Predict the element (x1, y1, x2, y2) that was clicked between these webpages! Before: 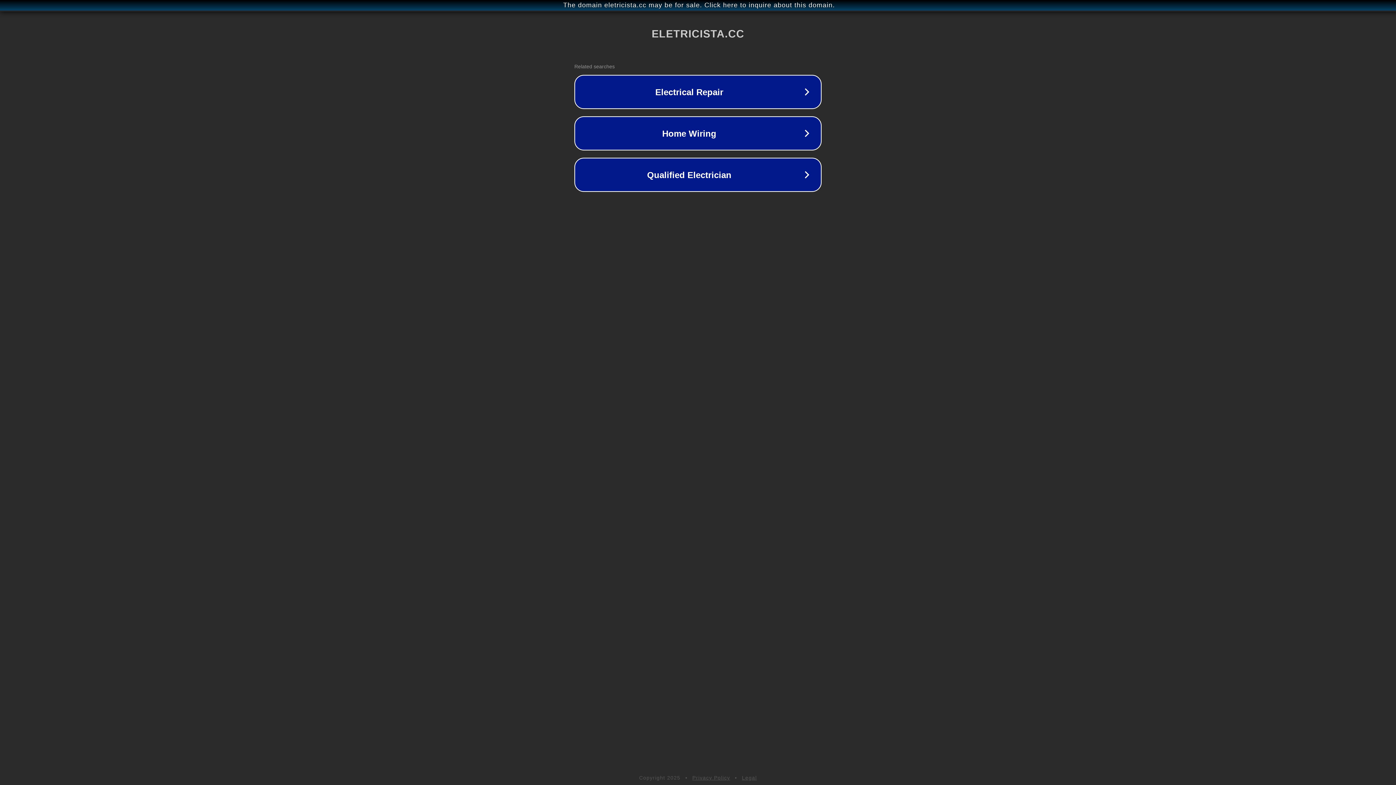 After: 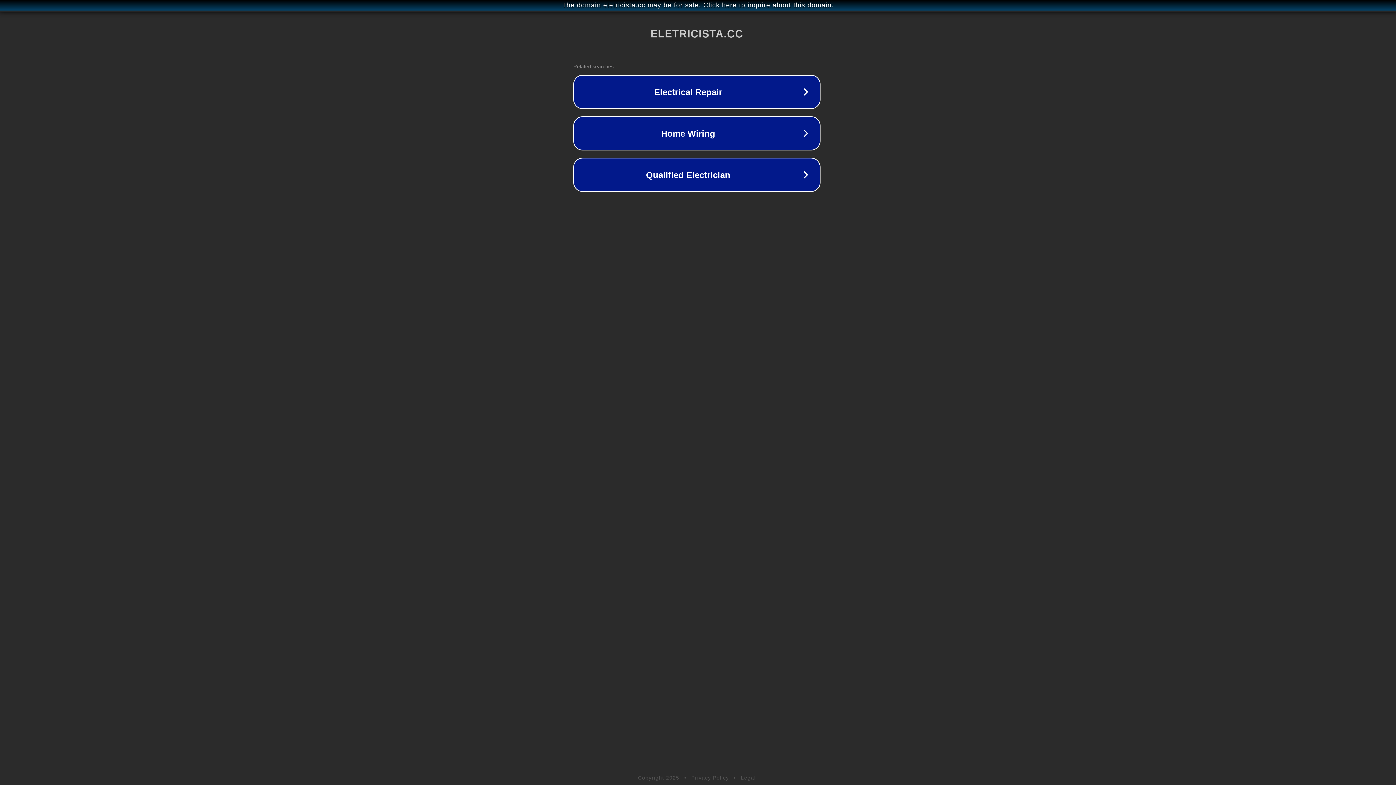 Action: bbox: (1, 1, 1397, 9) label: The domain eletricista.cc may be for sale. Click here to inquire about this domain.